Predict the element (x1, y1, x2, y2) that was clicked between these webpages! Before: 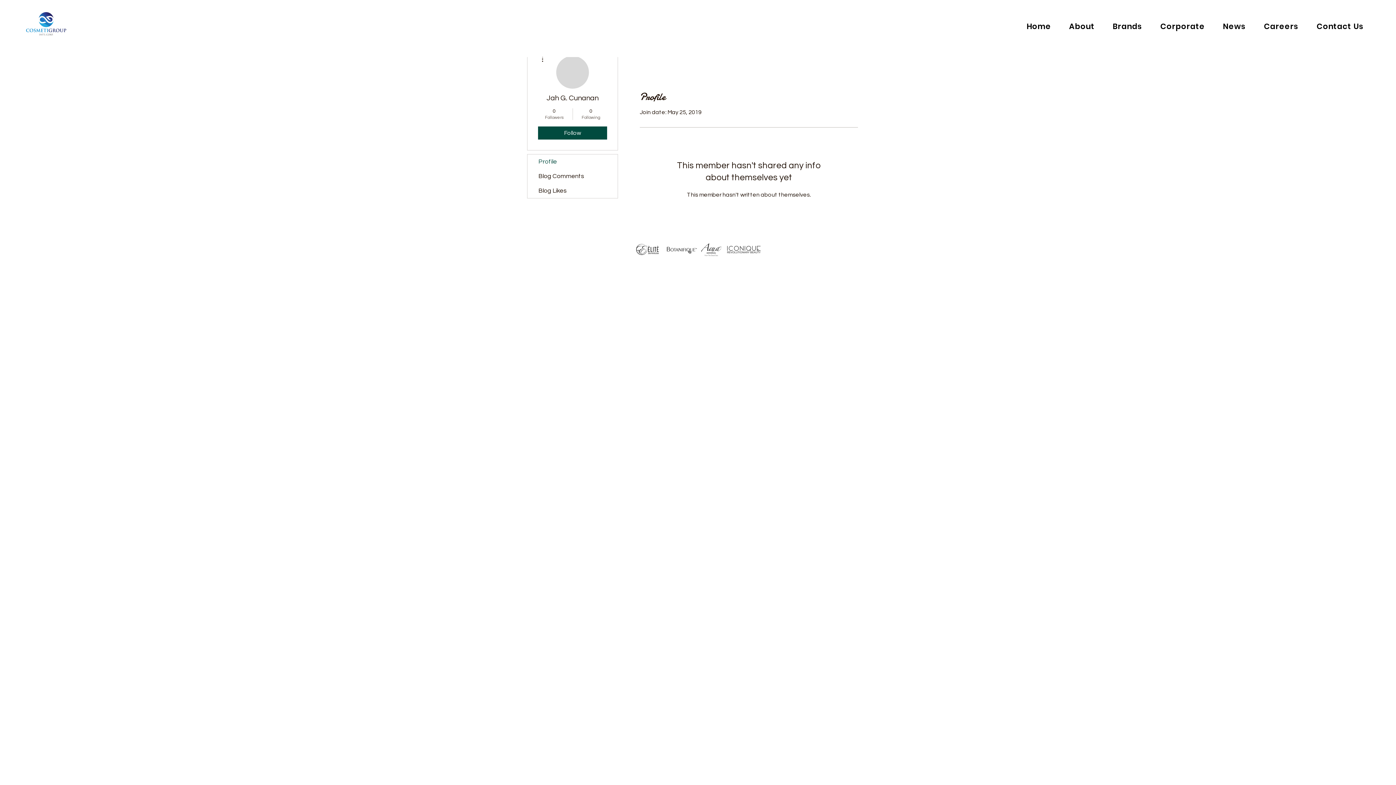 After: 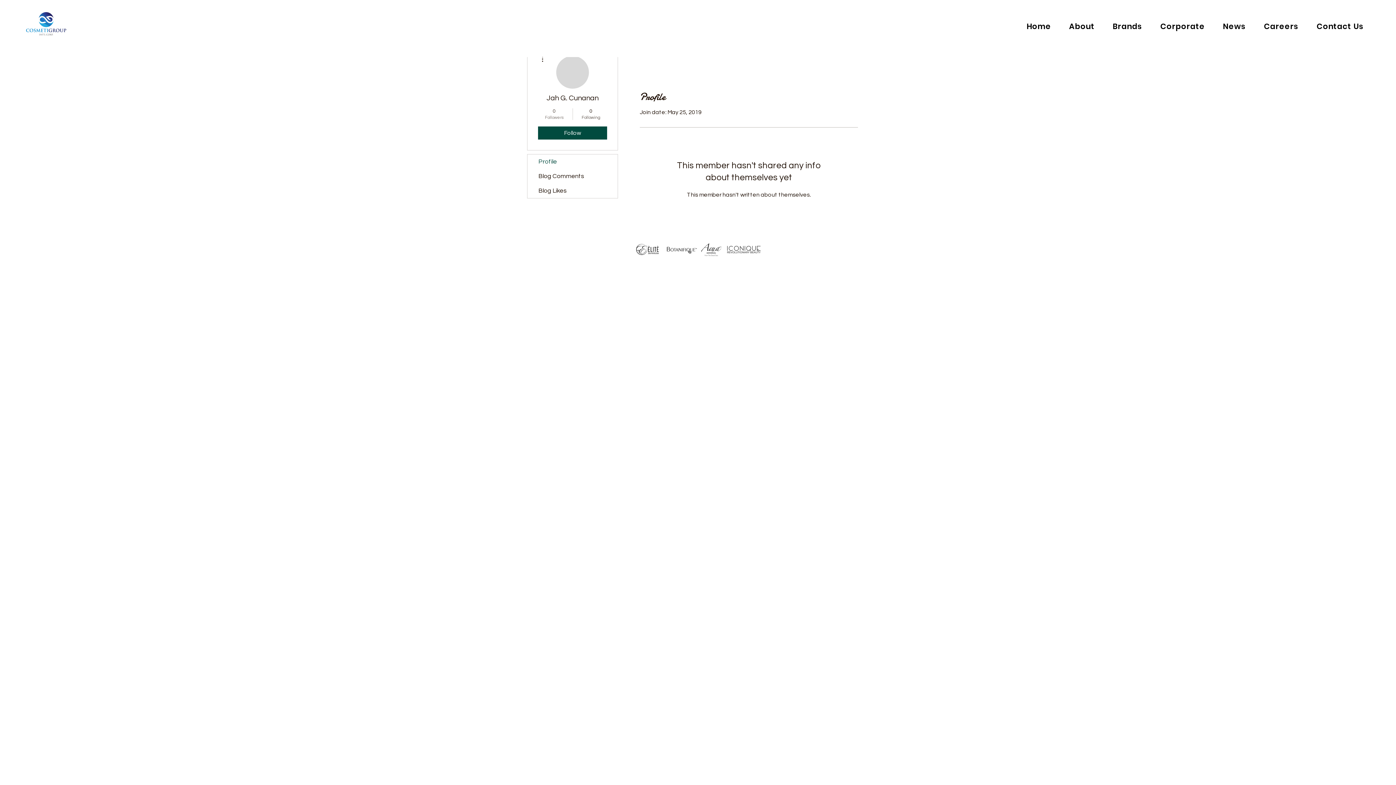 Action: label: 0
Followers bbox: (539, 107, 569, 120)